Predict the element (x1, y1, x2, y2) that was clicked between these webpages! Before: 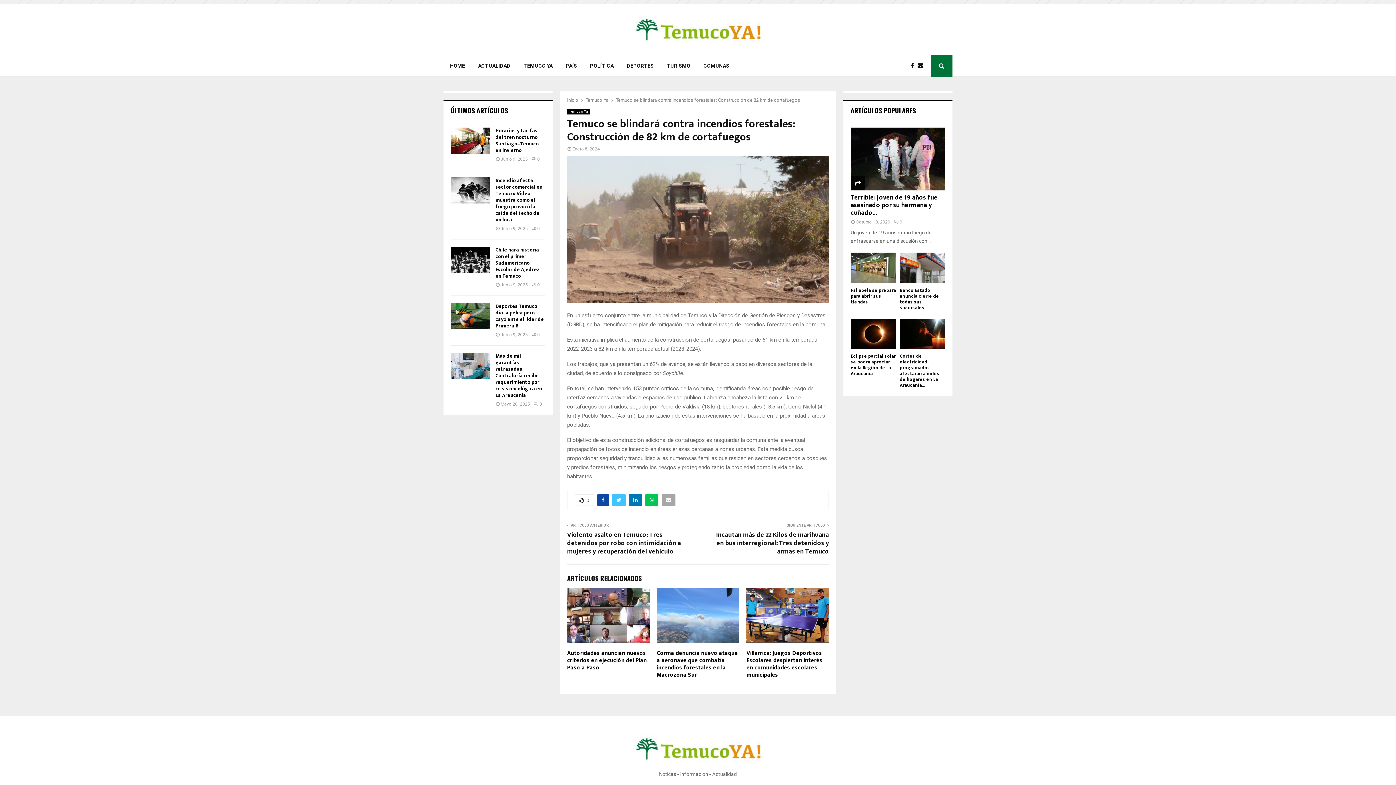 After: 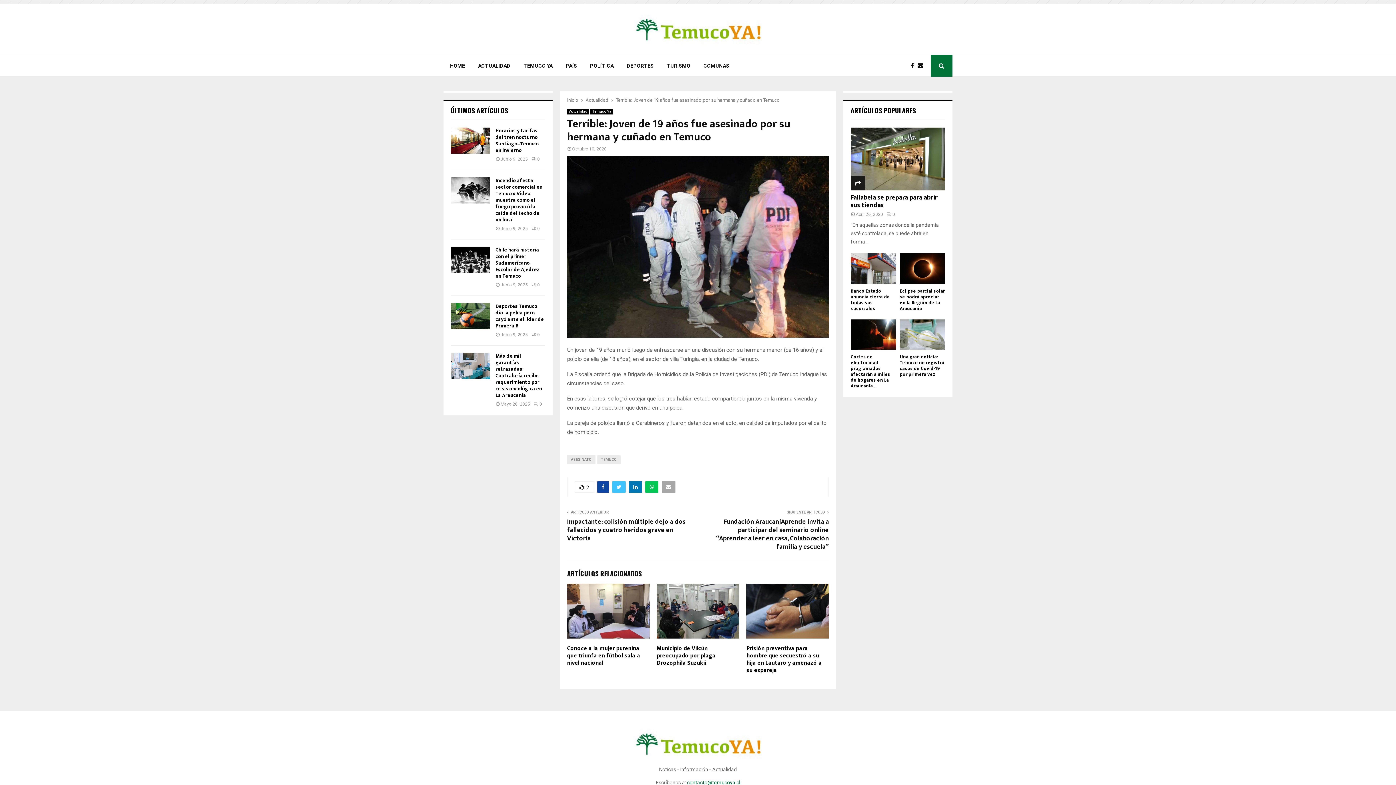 Action: label: Terrible: Joven de 19 años fue asesinado por su hermana y cuñado... bbox: (850, 225, 937, 251)